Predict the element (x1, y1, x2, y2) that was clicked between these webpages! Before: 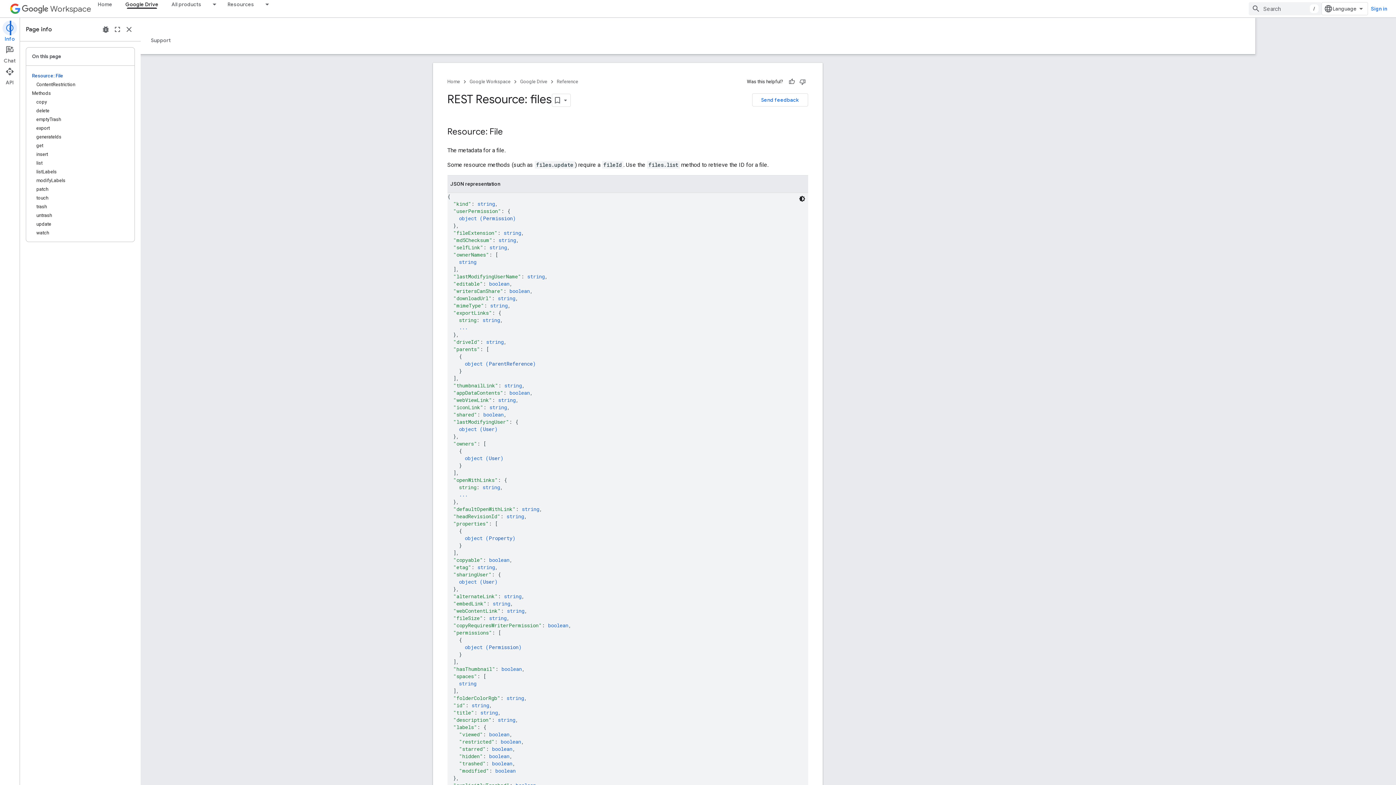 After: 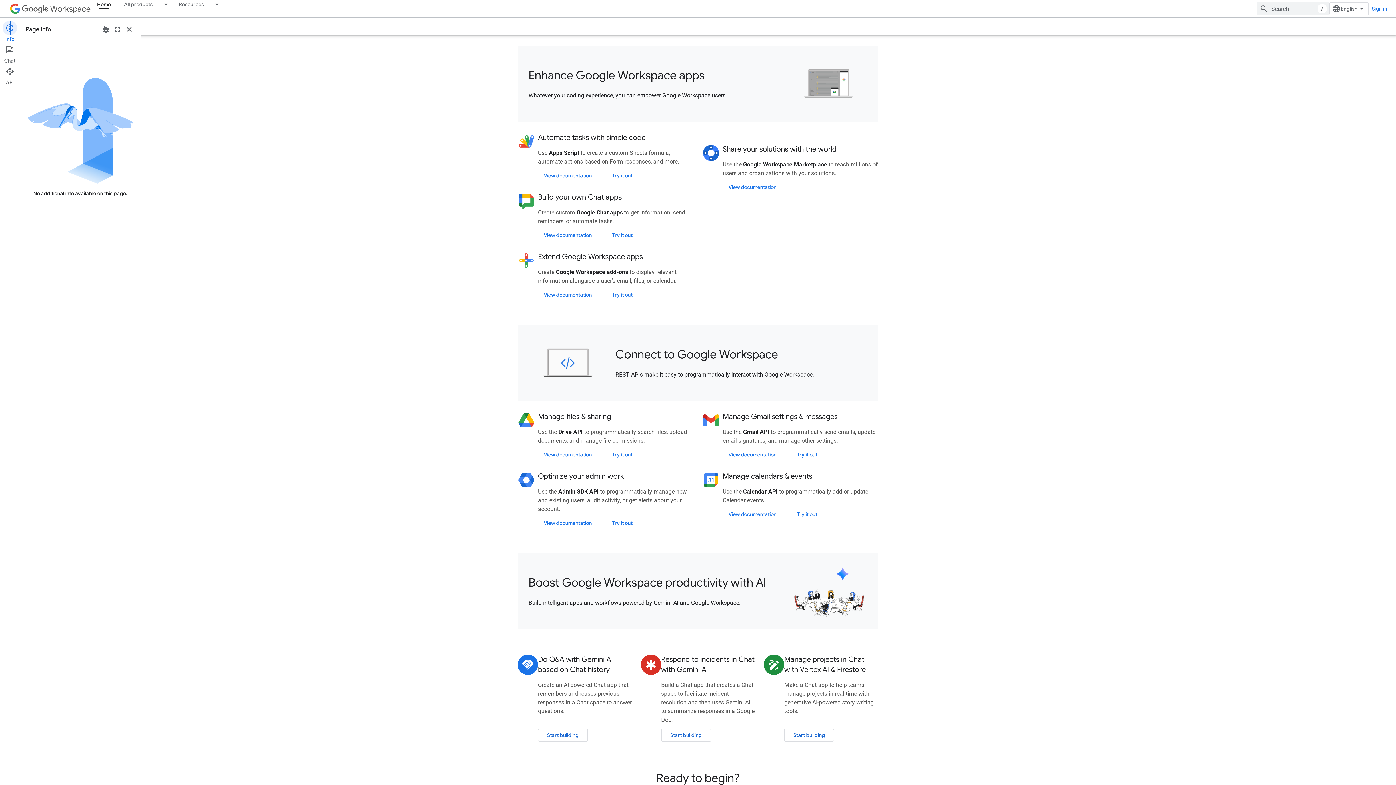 Action: bbox: (530, 77, 571, 86) label: Google Workspace